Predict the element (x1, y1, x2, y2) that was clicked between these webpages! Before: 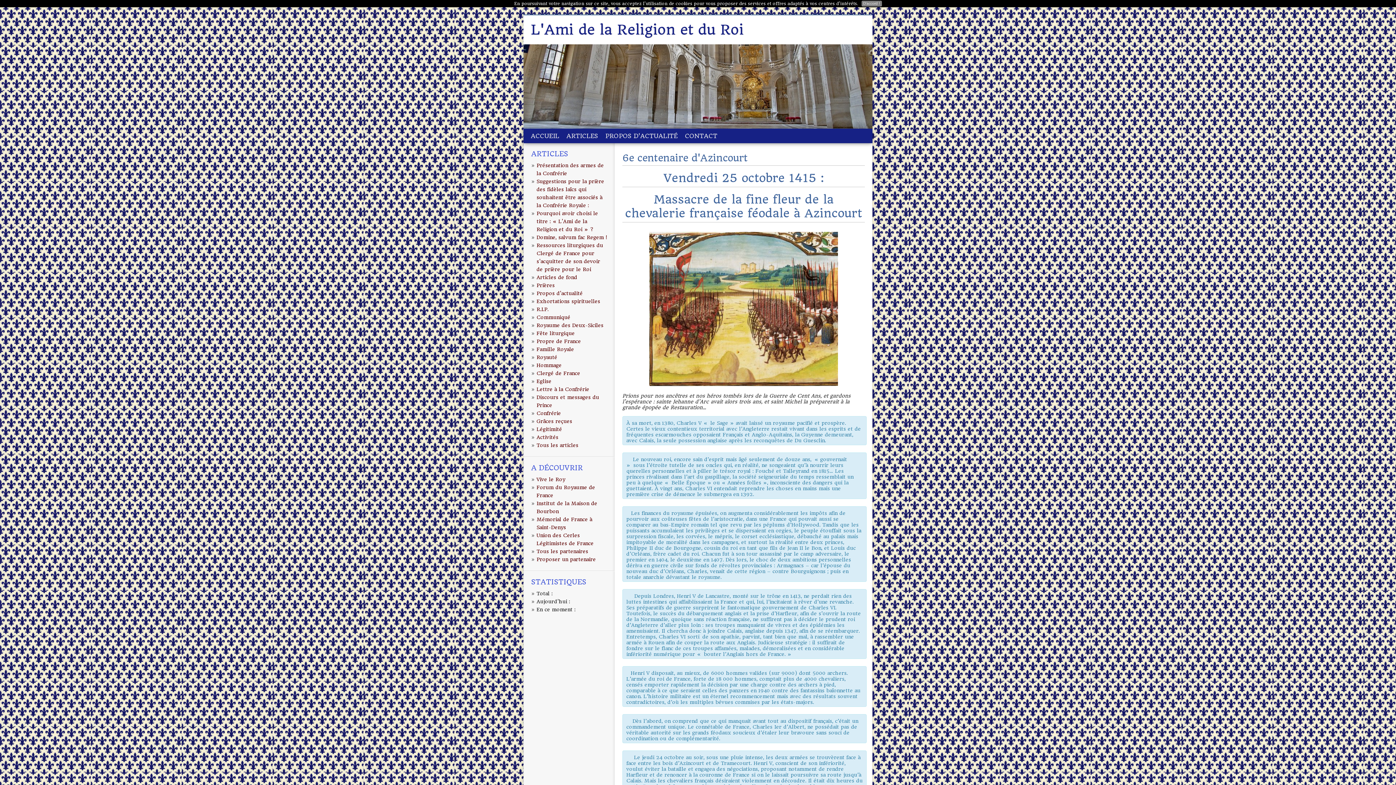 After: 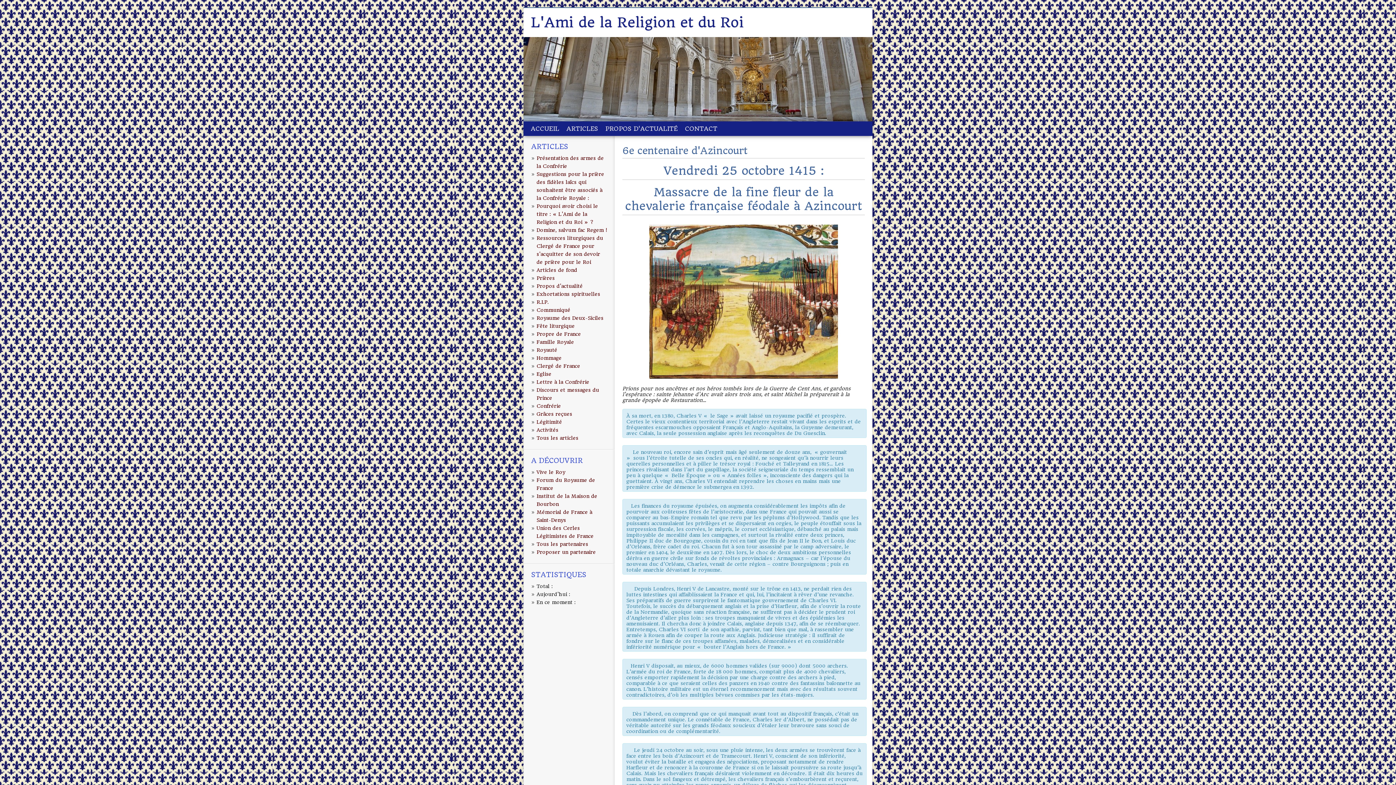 Action: label: D'accord ! bbox: (861, 0, 882, 6)